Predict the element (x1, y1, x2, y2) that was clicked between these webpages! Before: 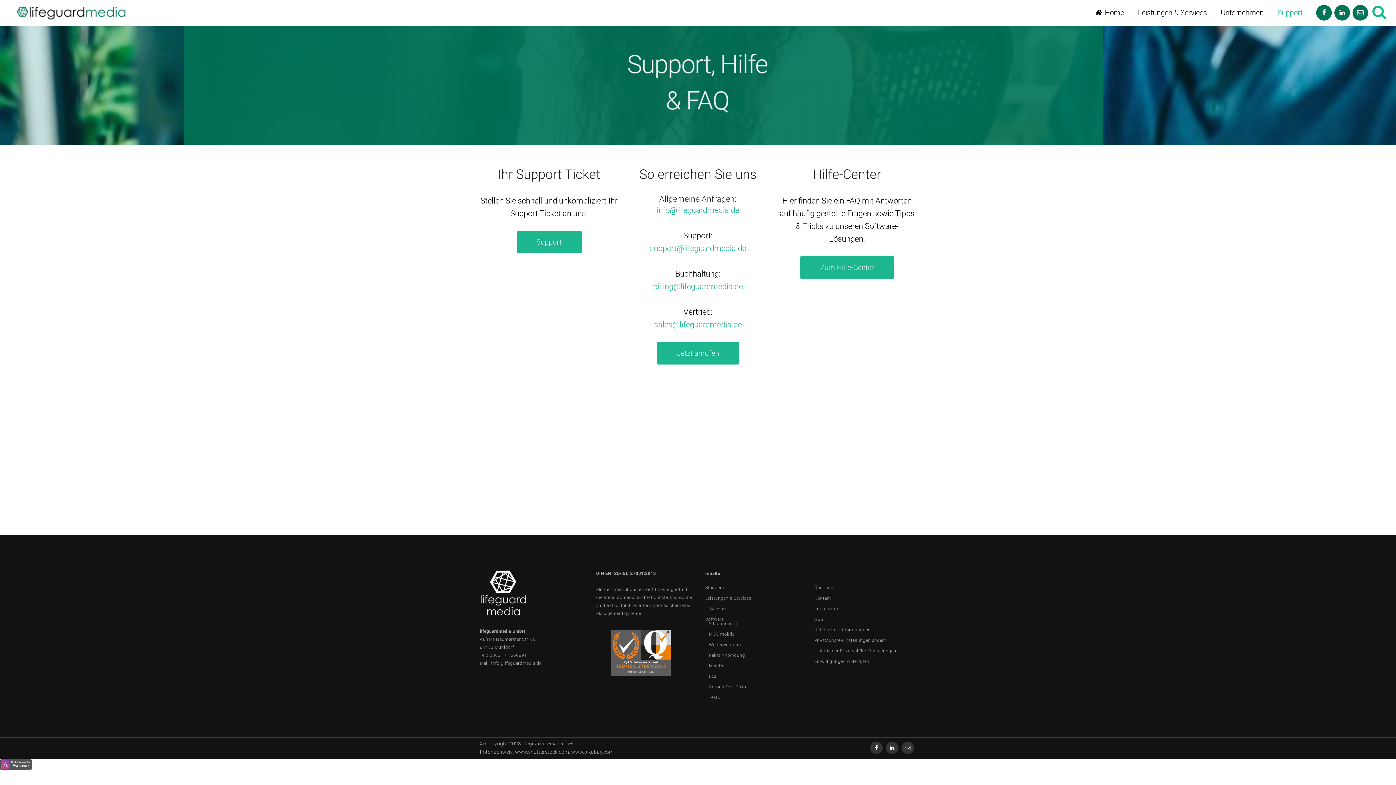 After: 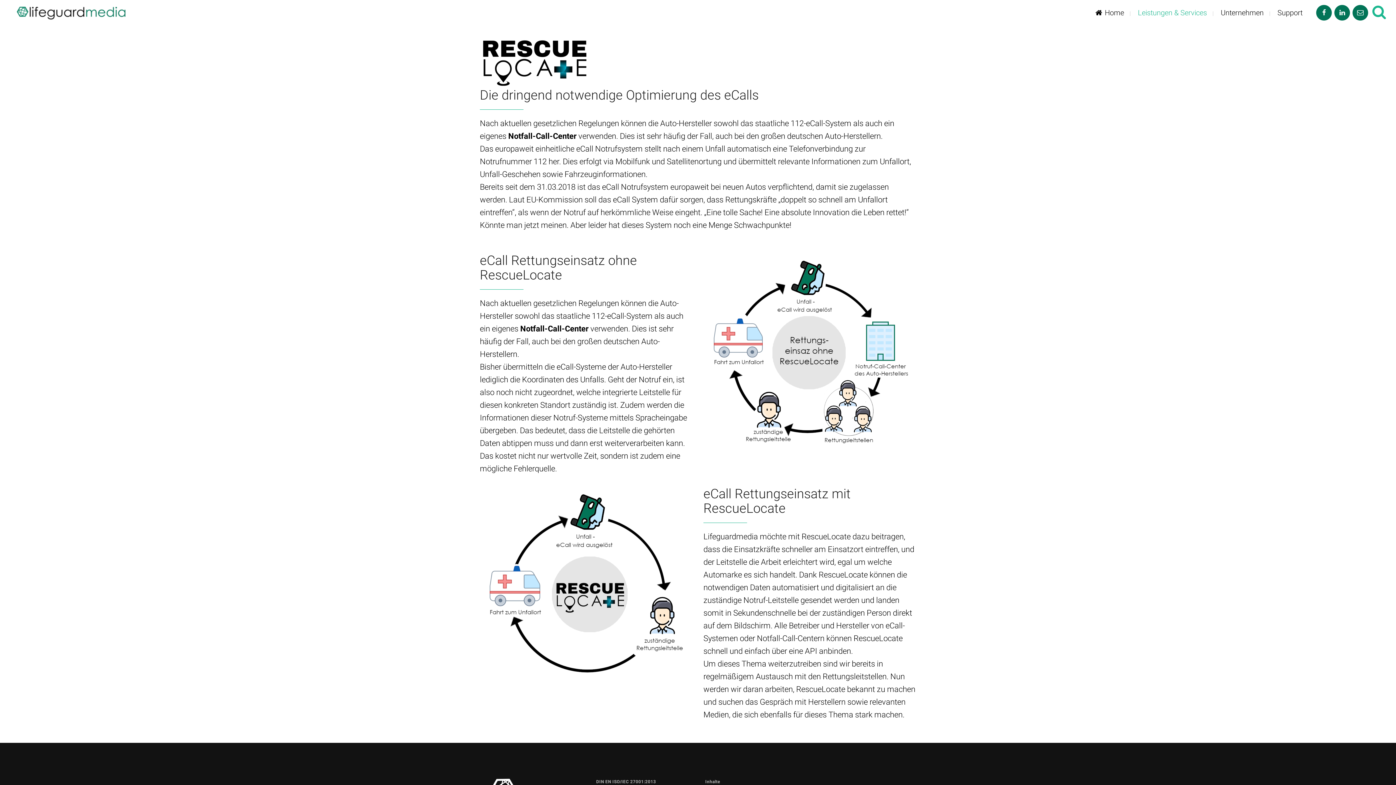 Action: bbox: (709, 674, 805, 678) label: Ecall